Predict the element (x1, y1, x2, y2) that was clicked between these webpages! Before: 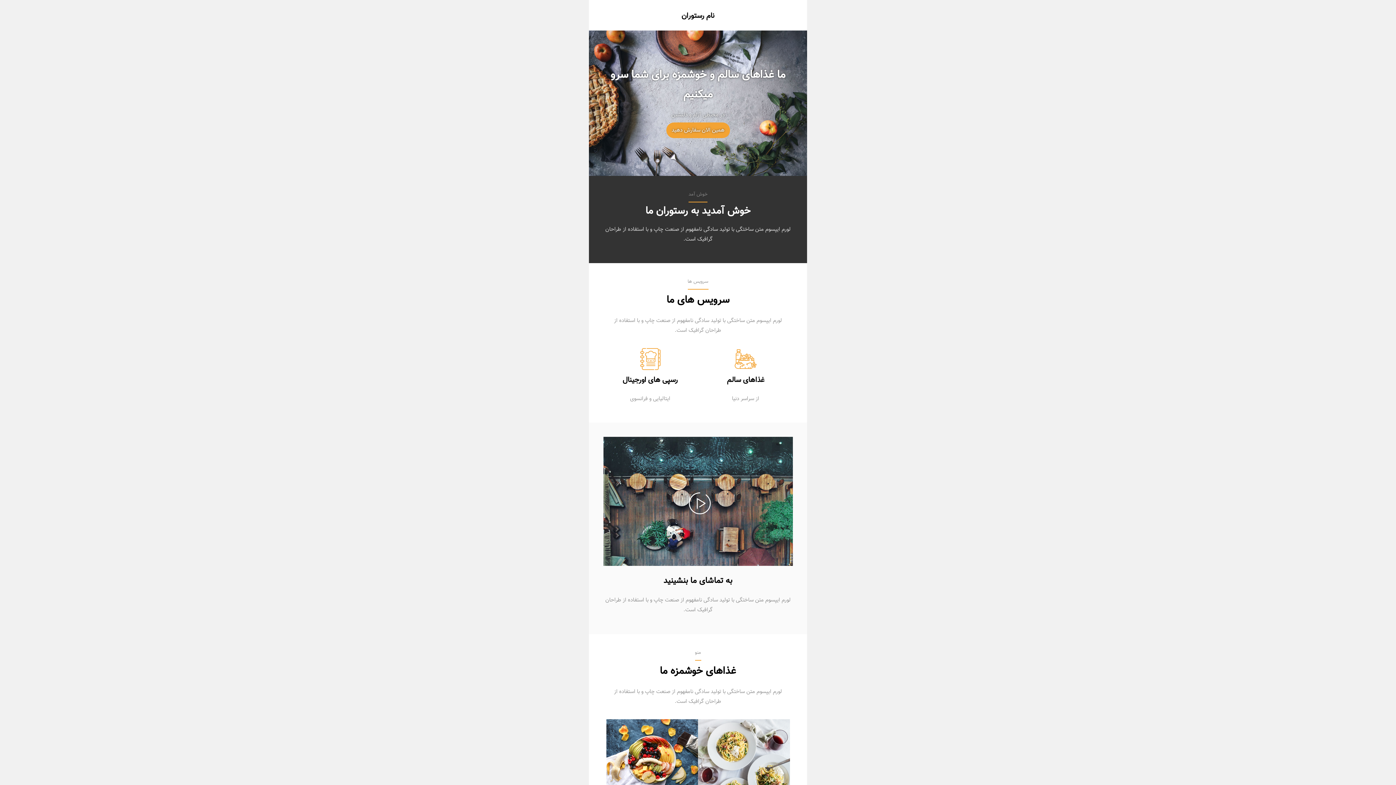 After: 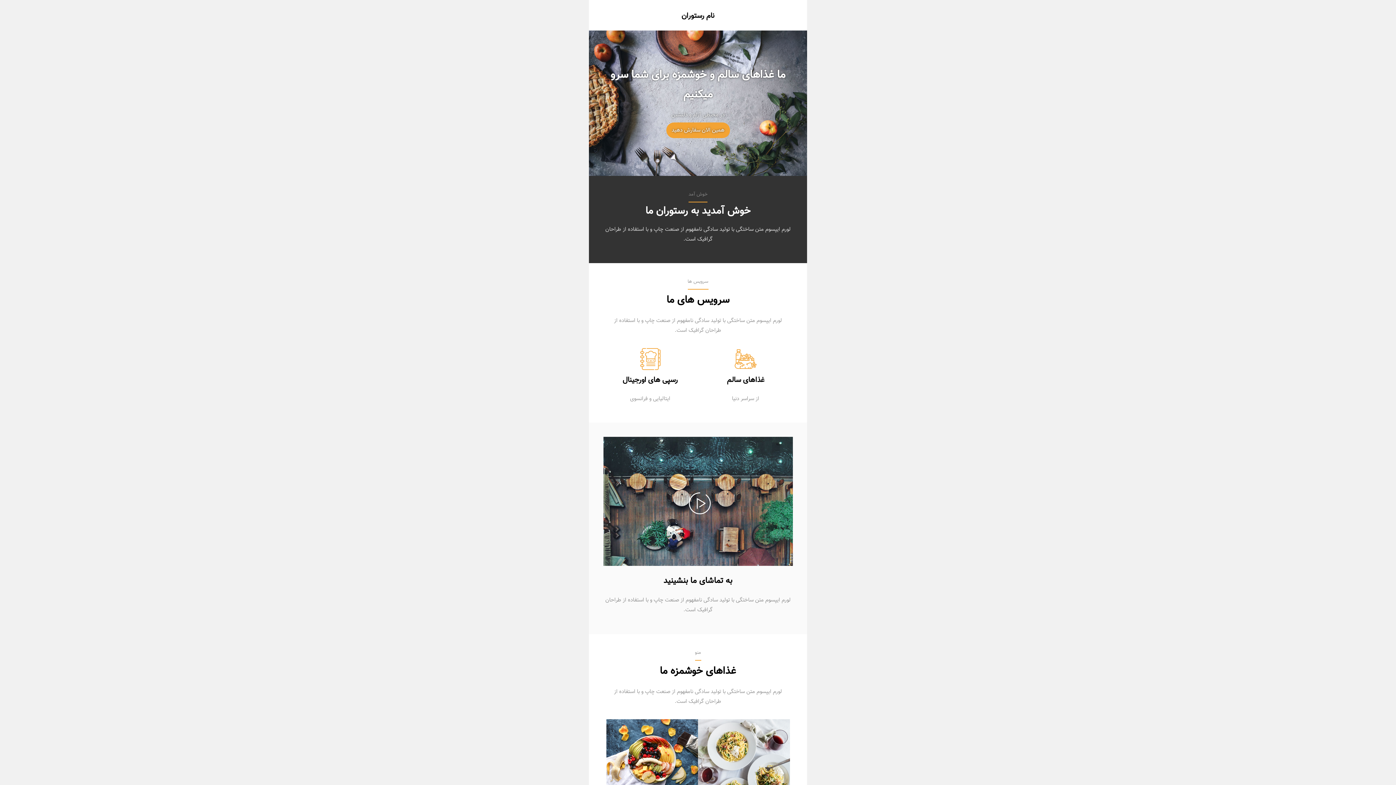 Action: label: همین الان سفارش دهید bbox: (666, 122, 730, 138)